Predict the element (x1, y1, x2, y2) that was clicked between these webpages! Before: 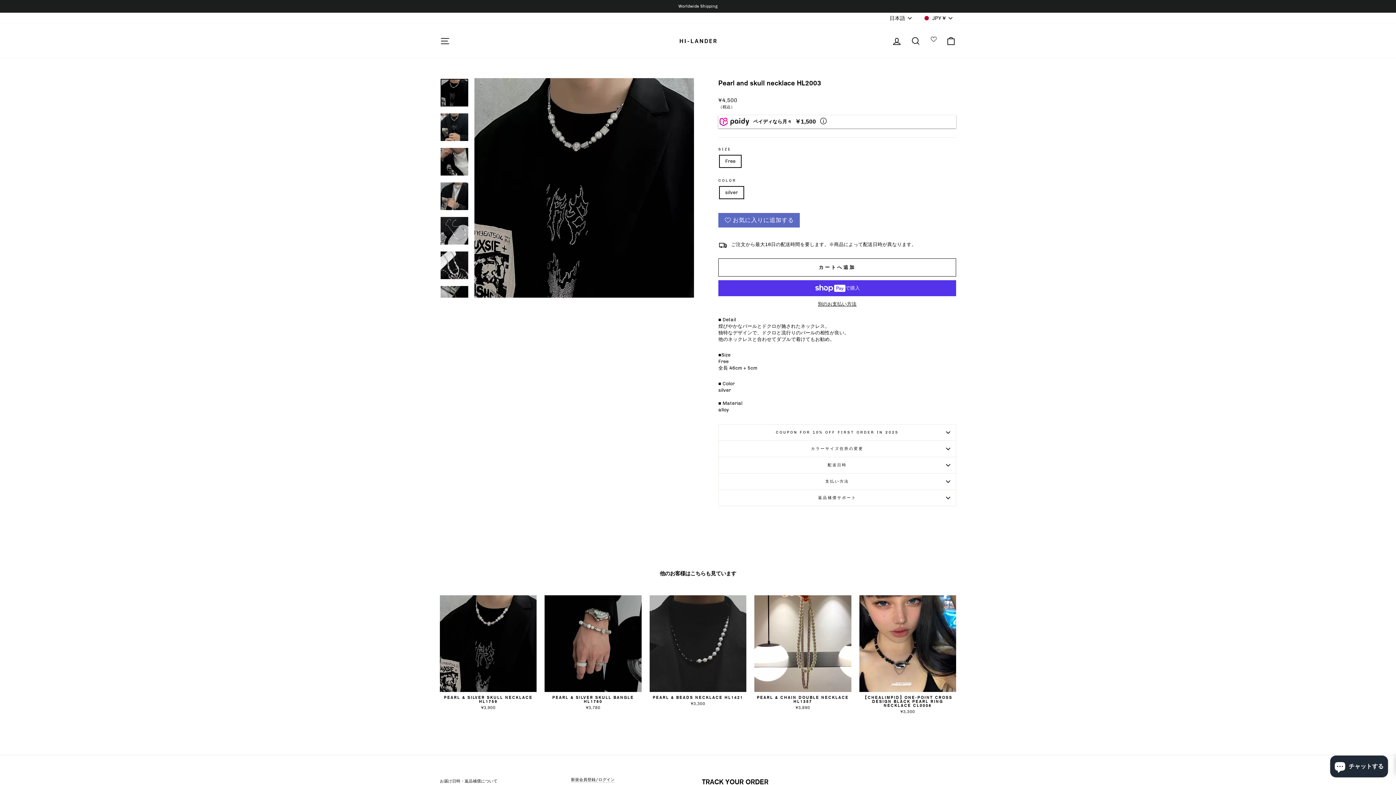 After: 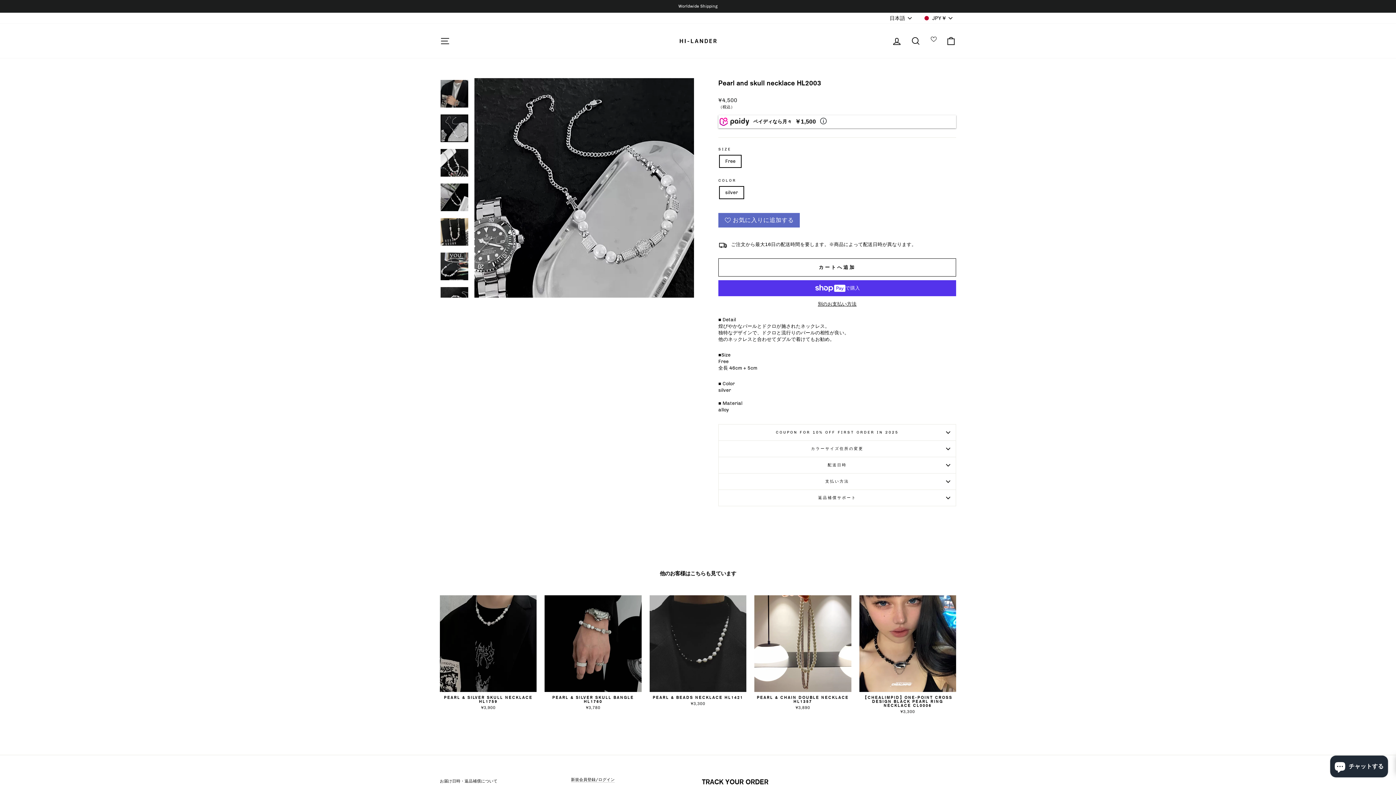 Action: bbox: (440, 217, 468, 244)